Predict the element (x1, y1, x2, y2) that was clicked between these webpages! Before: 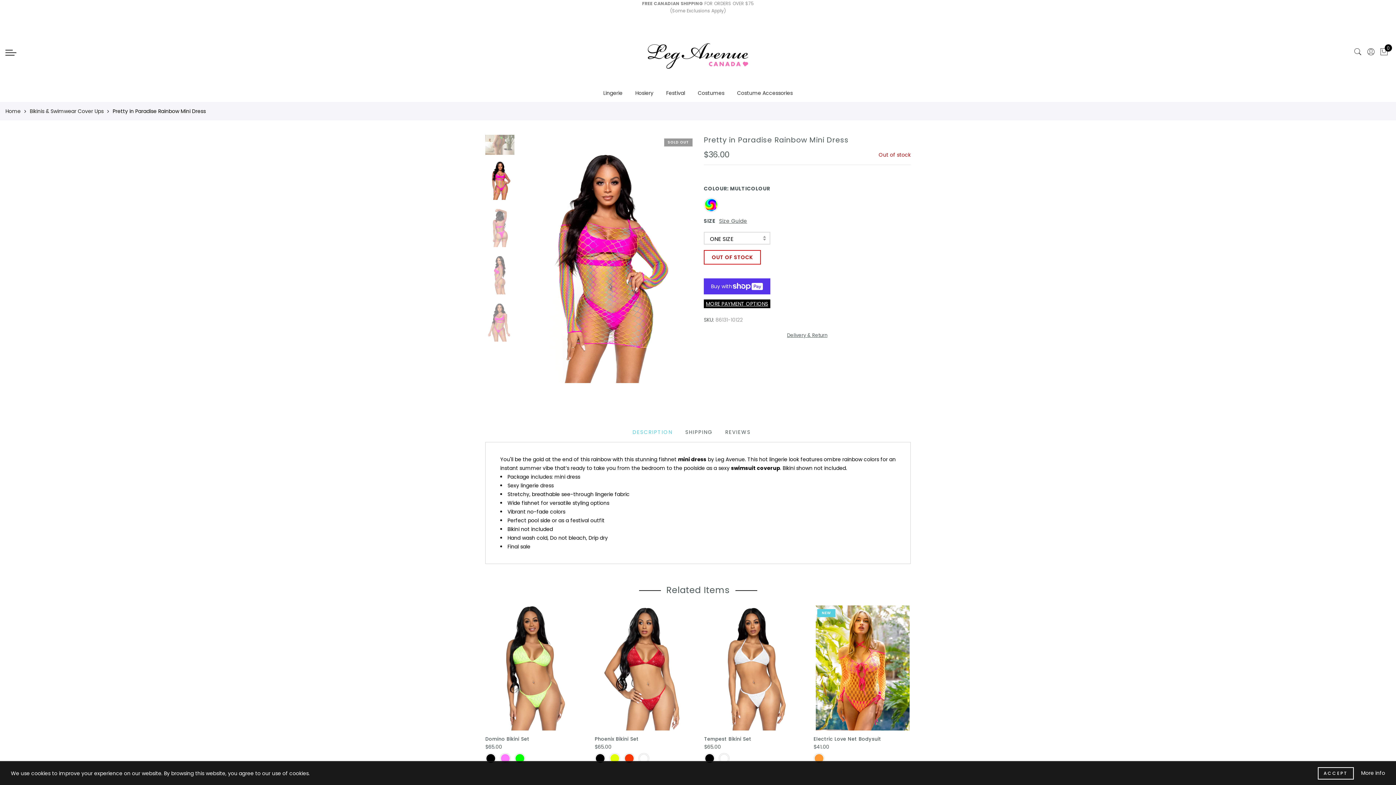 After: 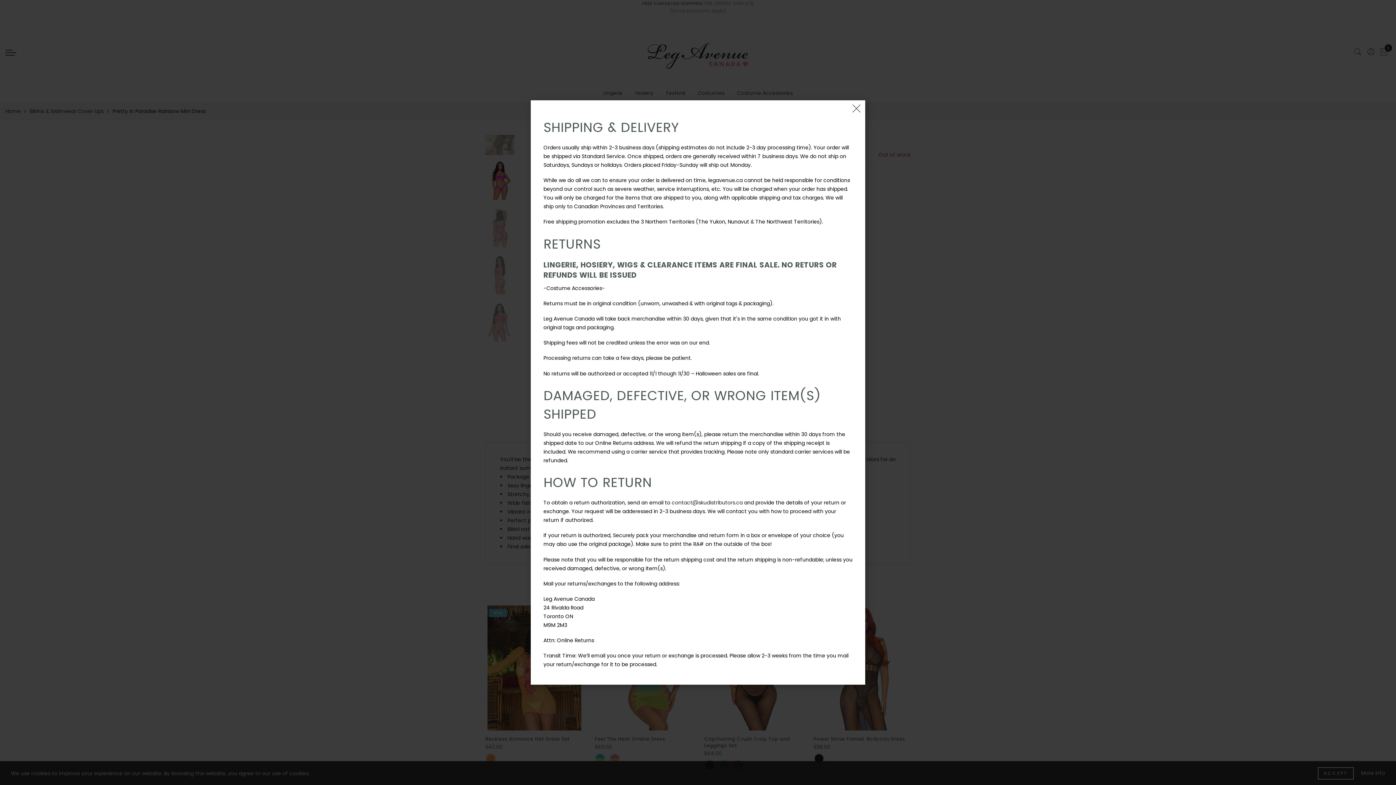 Action: bbox: (787, 332, 827, 339) label: Delivery & Return